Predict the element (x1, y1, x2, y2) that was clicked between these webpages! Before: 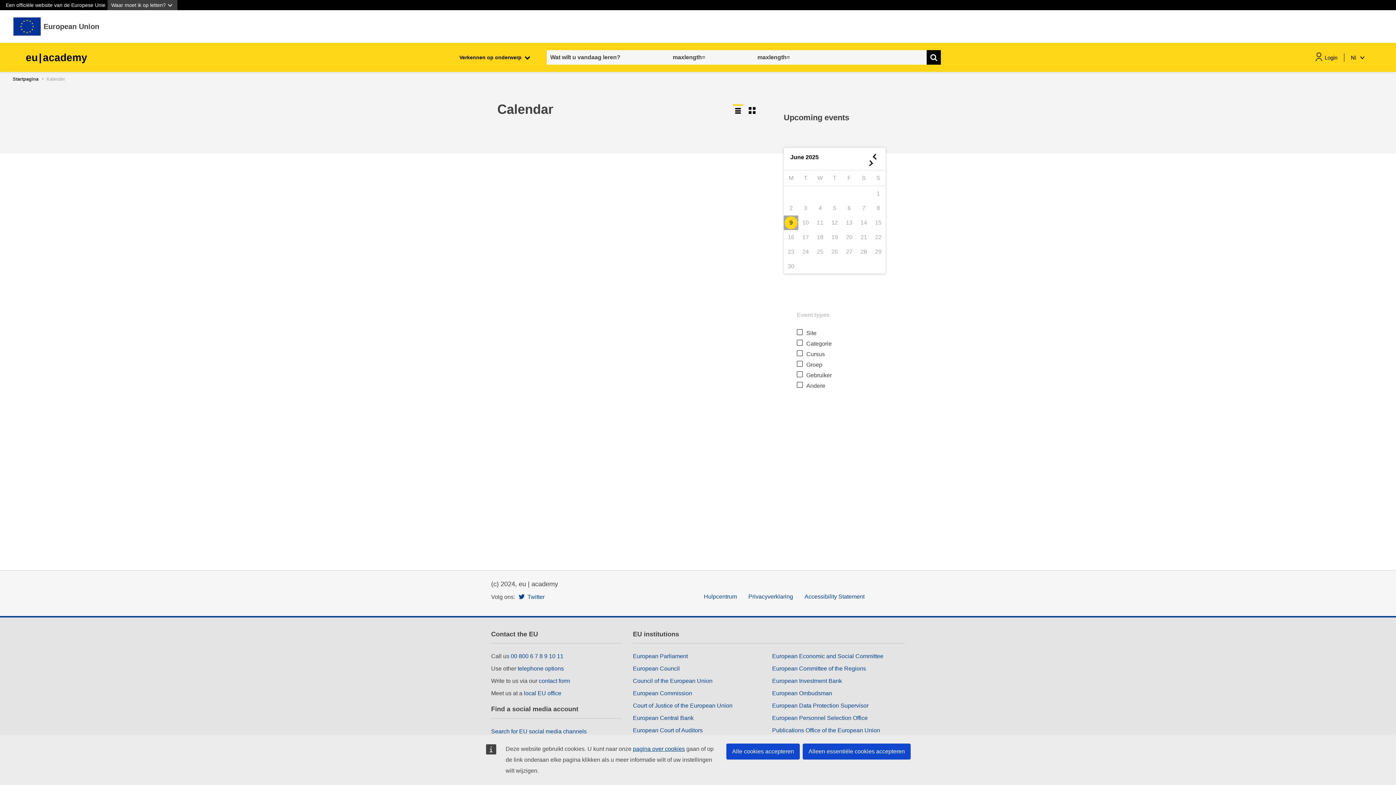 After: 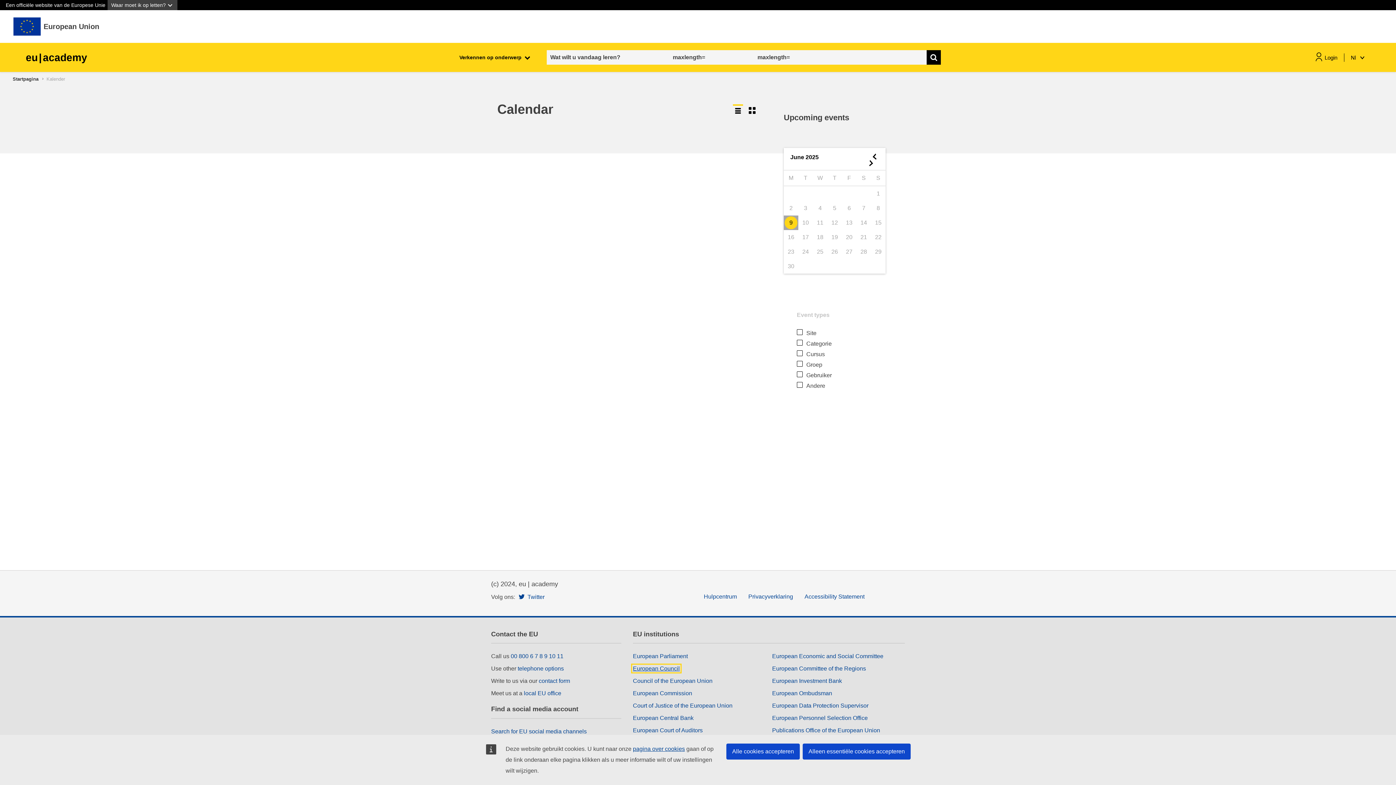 Action: label: European Council bbox: (633, 665, 679, 672)